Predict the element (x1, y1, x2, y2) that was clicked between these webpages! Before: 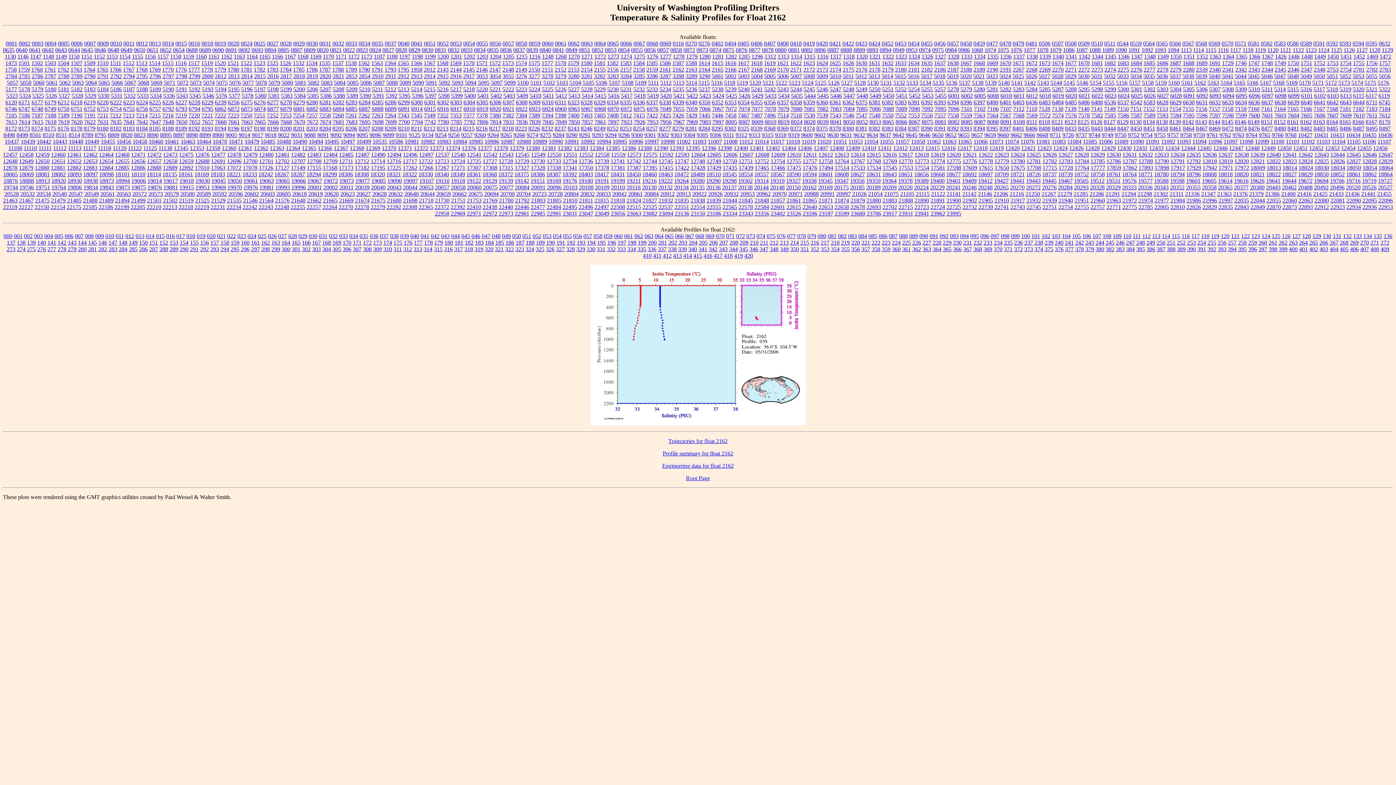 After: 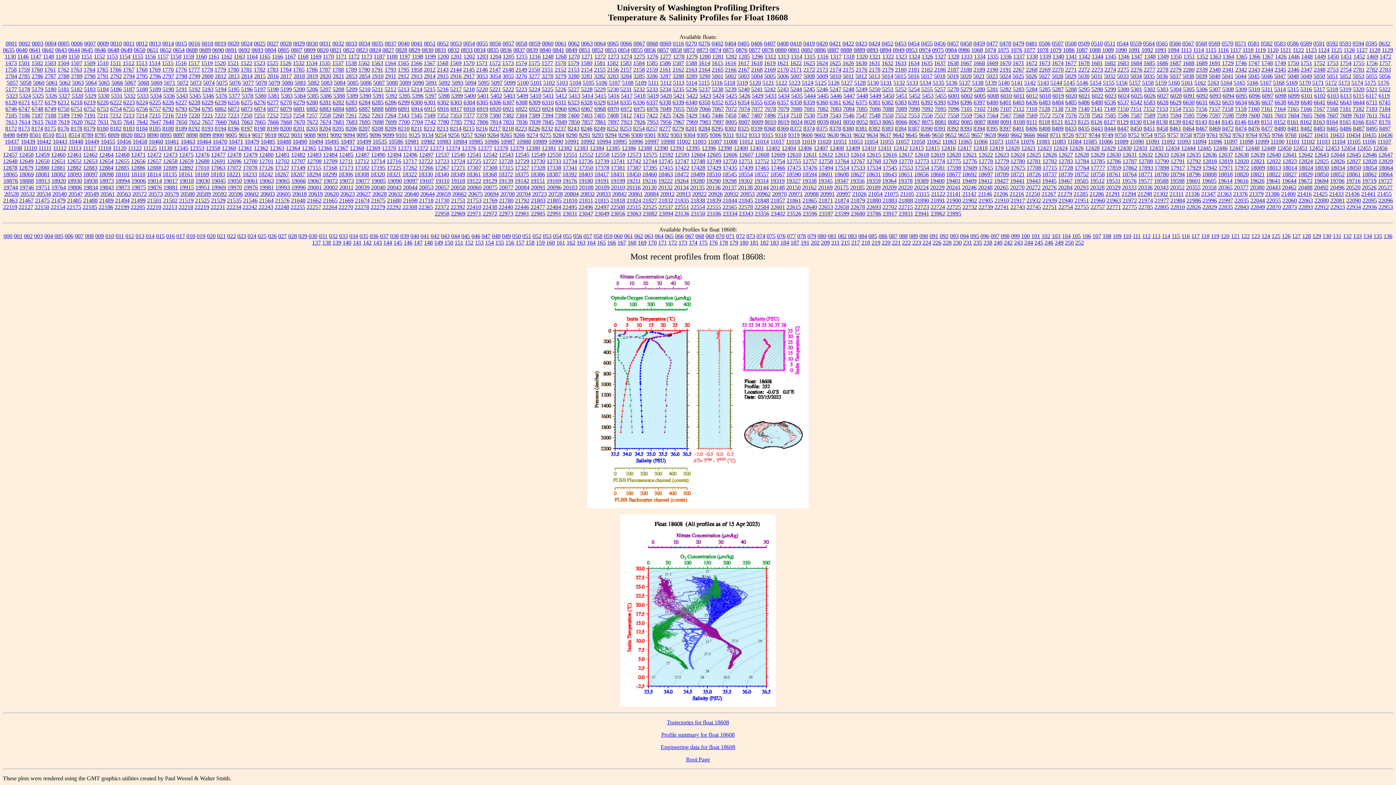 Action: label: 18608 bbox: (834, 171, 849, 177)